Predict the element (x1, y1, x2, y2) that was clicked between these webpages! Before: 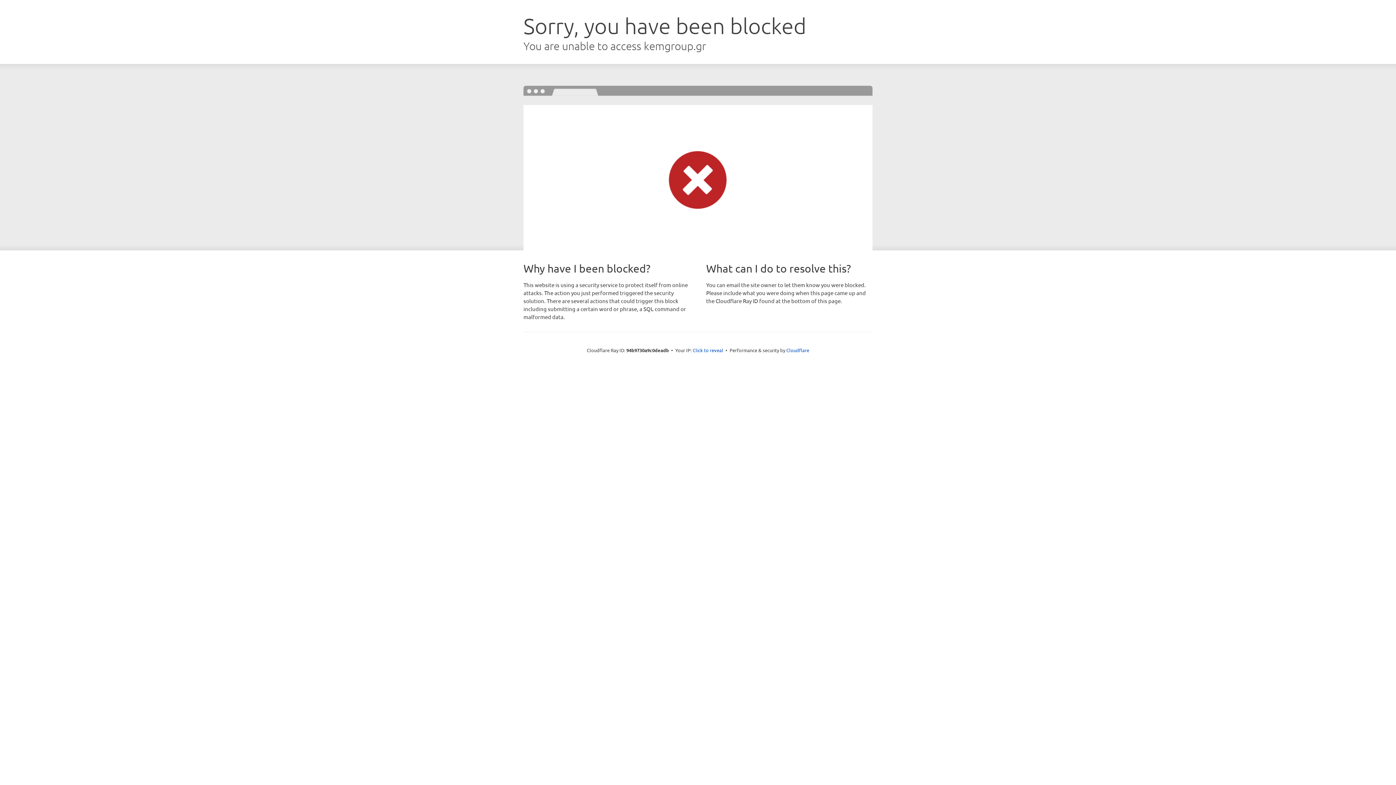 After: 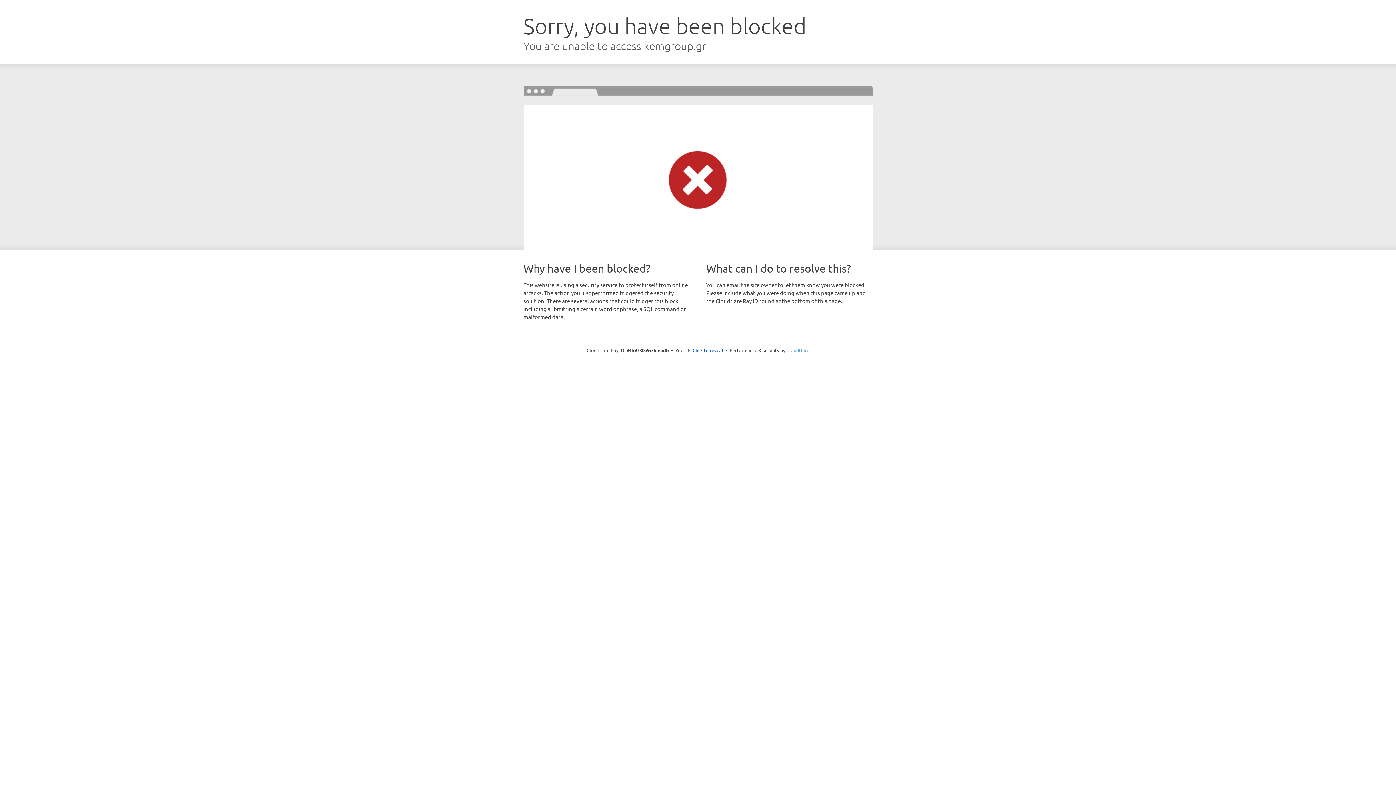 Action: label: Cloudflare bbox: (786, 347, 809, 353)